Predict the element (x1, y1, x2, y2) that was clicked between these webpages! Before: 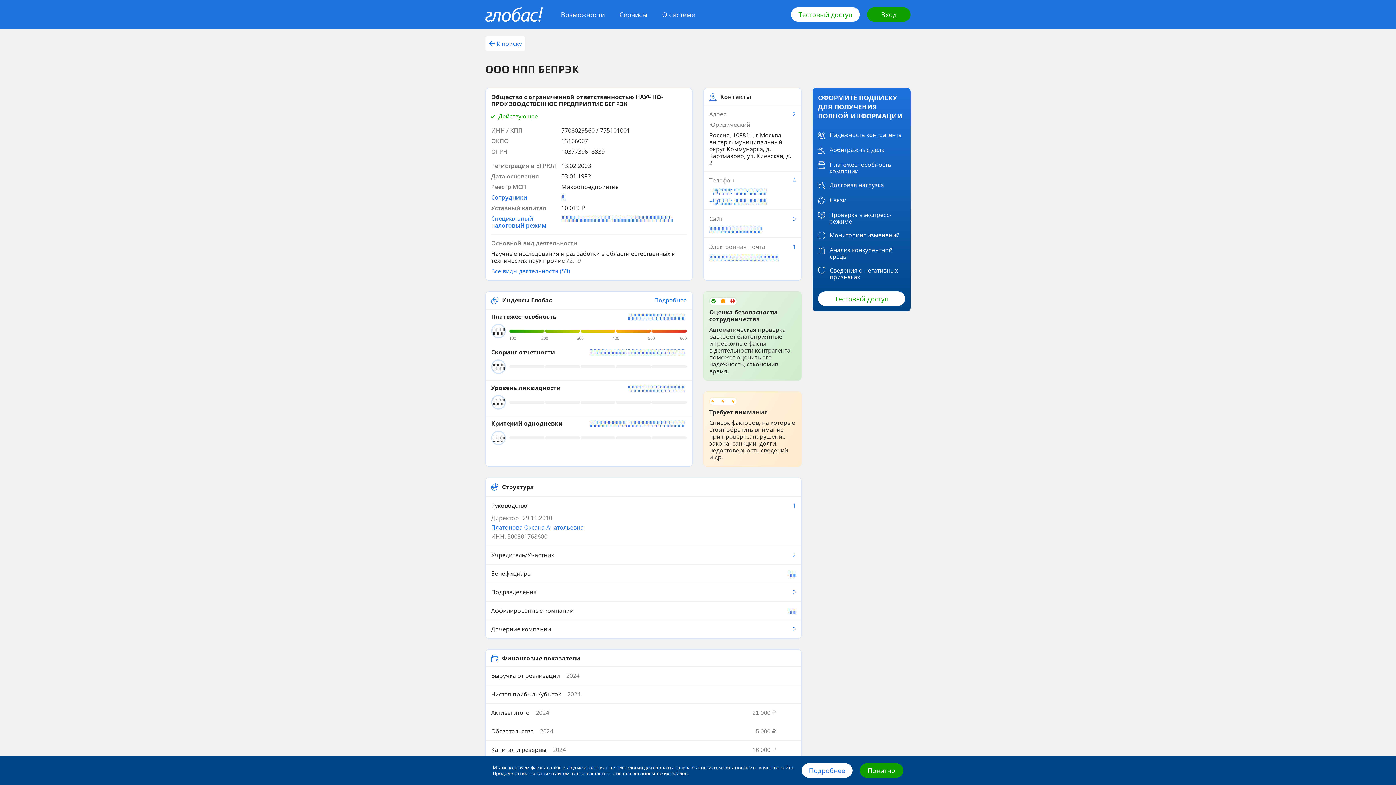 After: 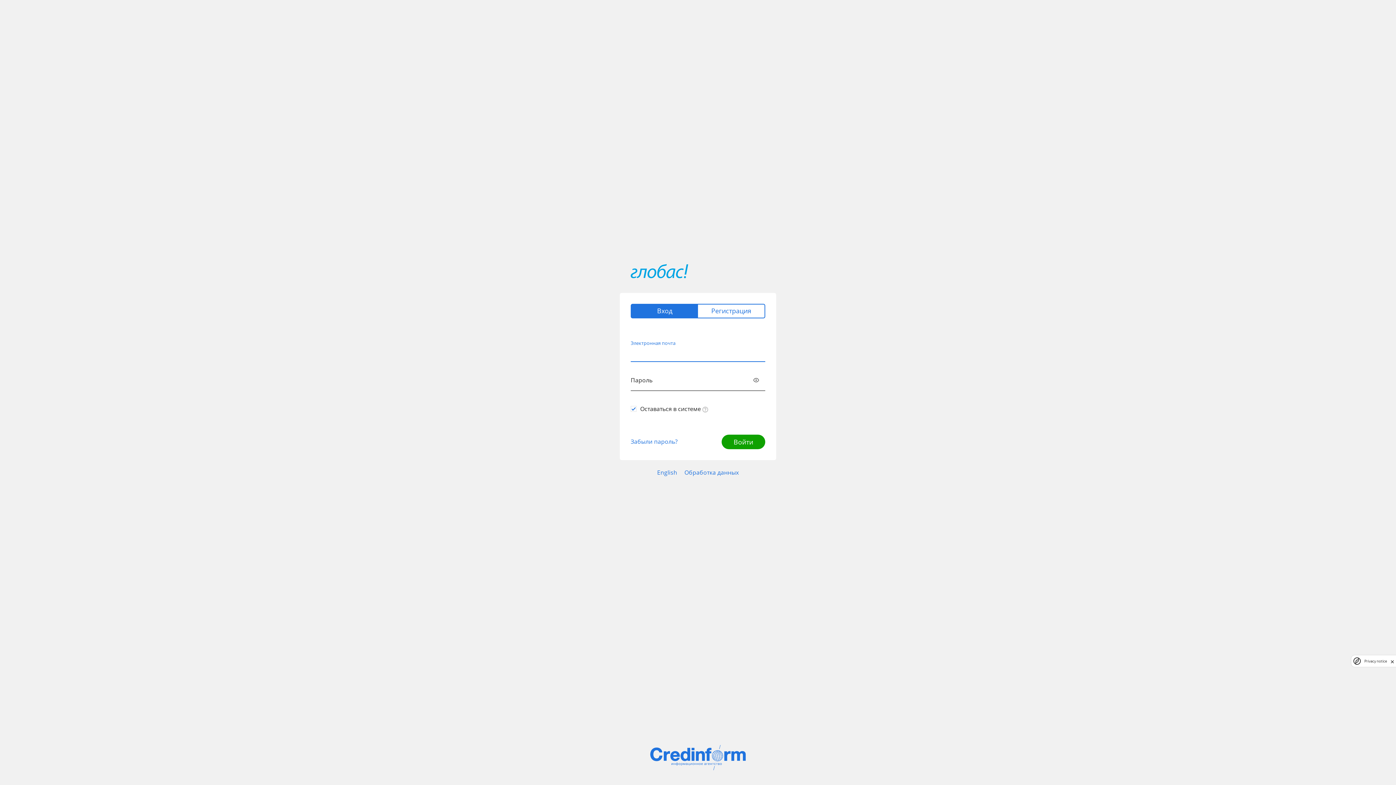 Action: label: Вход bbox: (867, 7, 910, 21)